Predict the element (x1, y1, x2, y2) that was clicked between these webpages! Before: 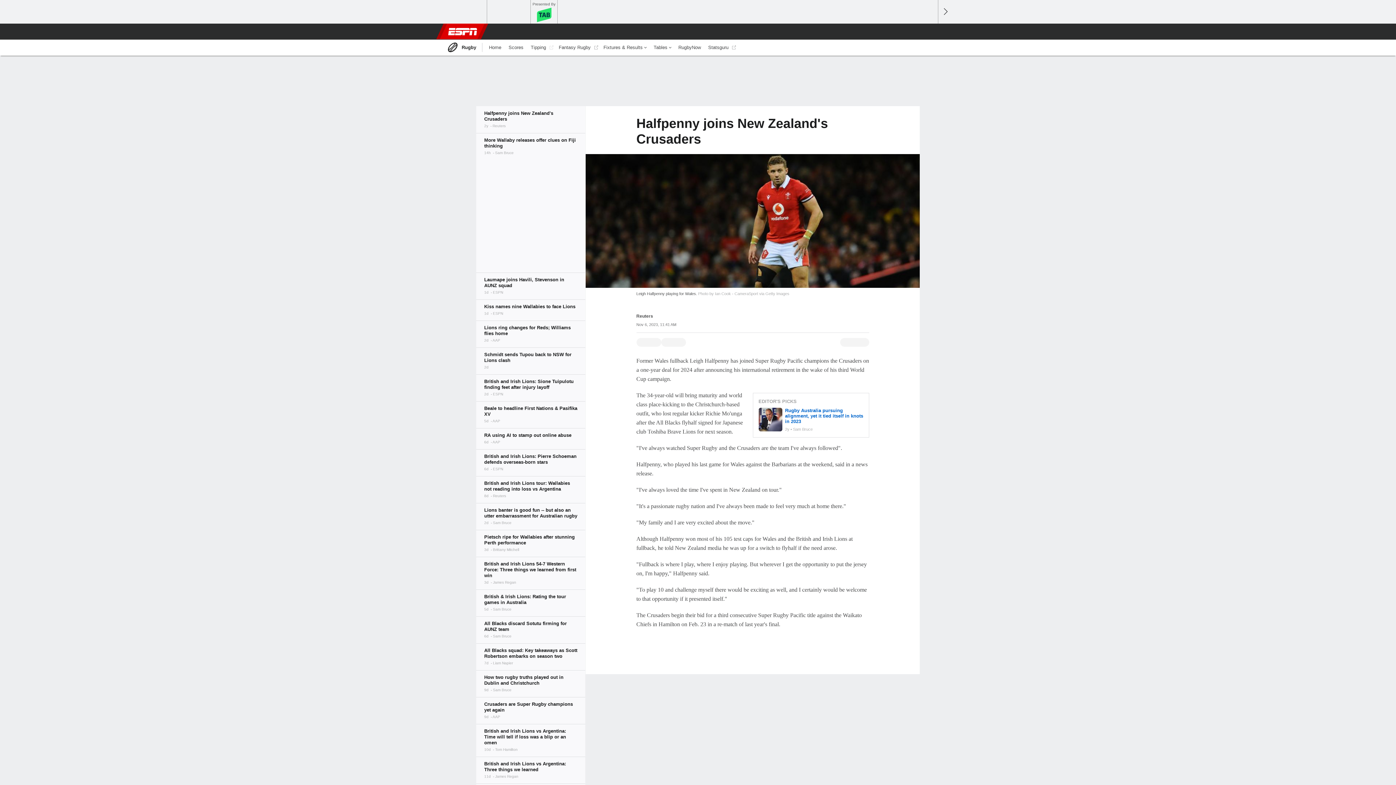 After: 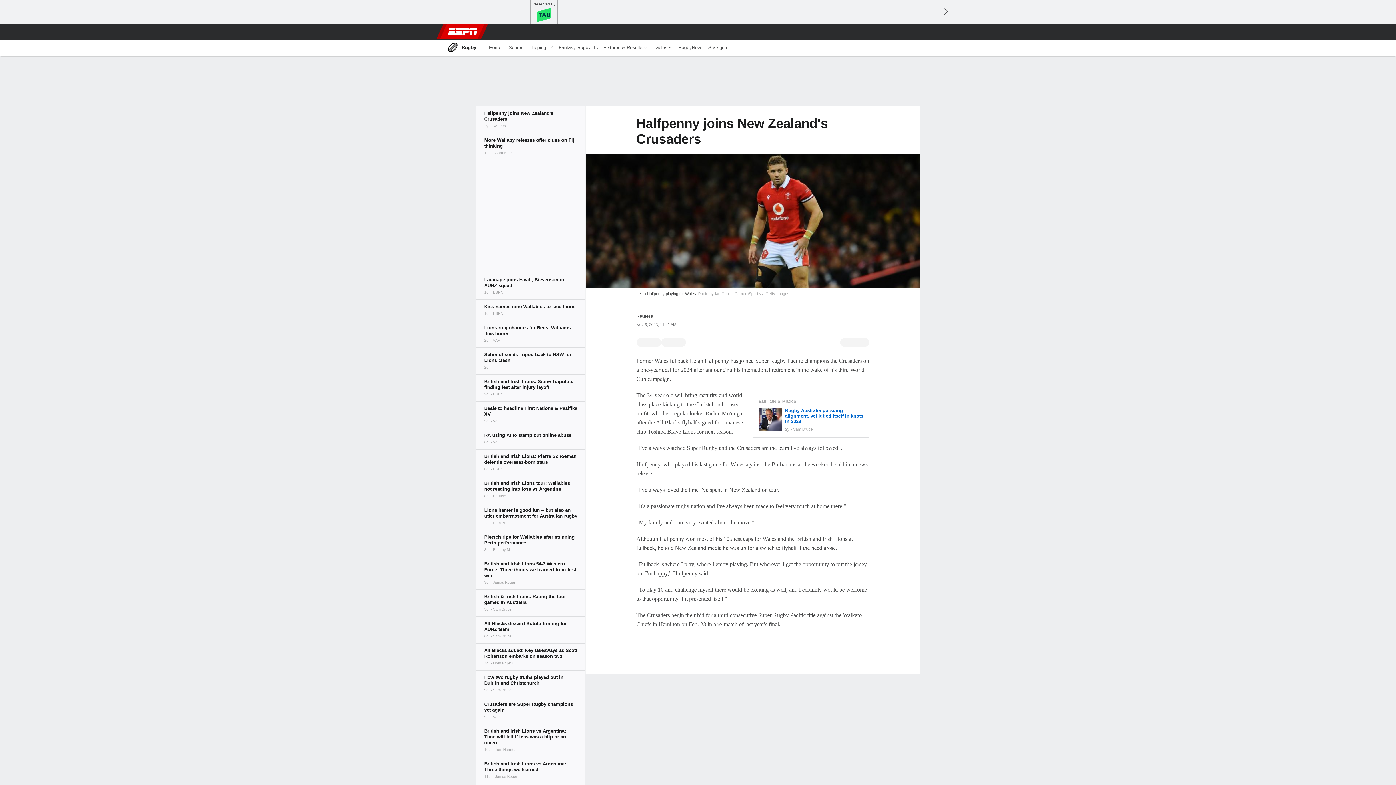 Action: bbox: (938, 23, 945, 39) label: Open Search